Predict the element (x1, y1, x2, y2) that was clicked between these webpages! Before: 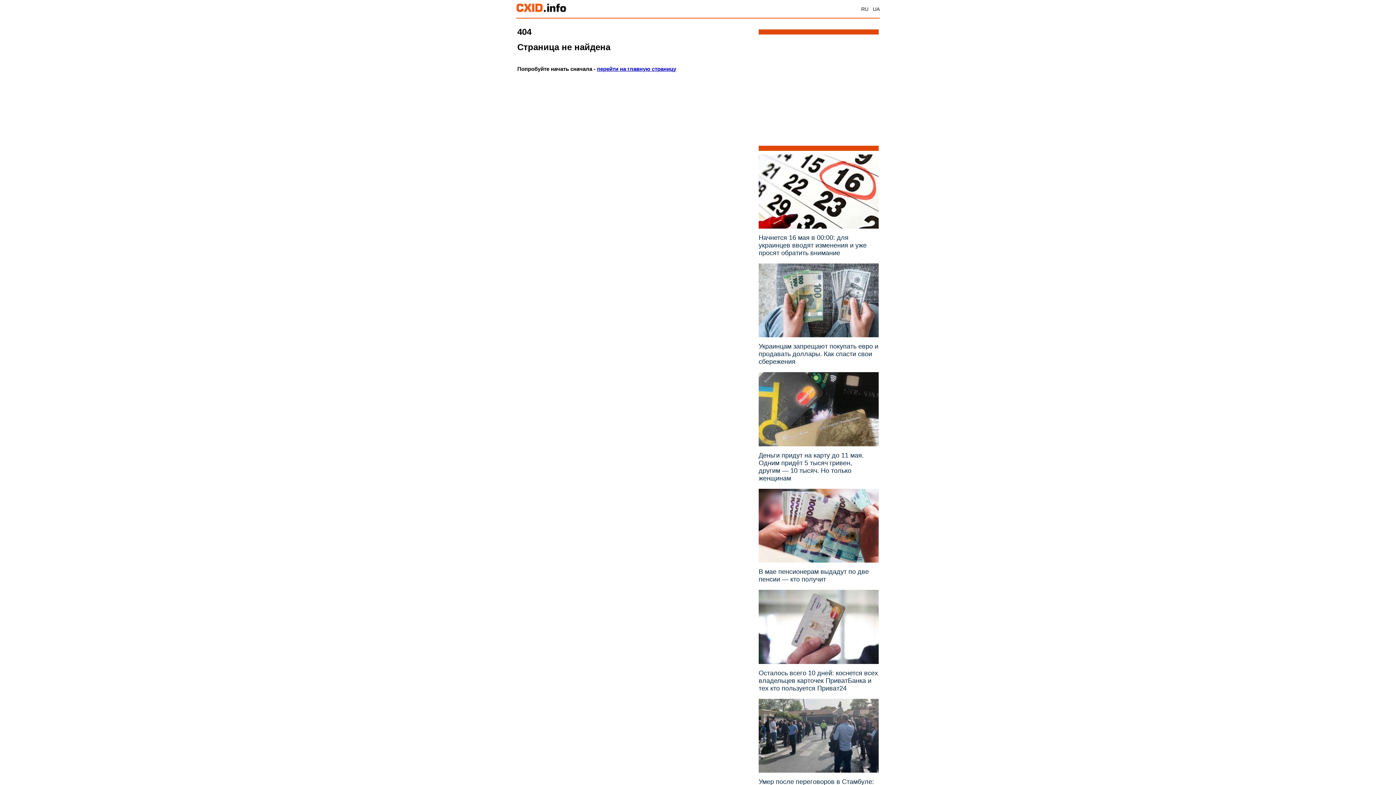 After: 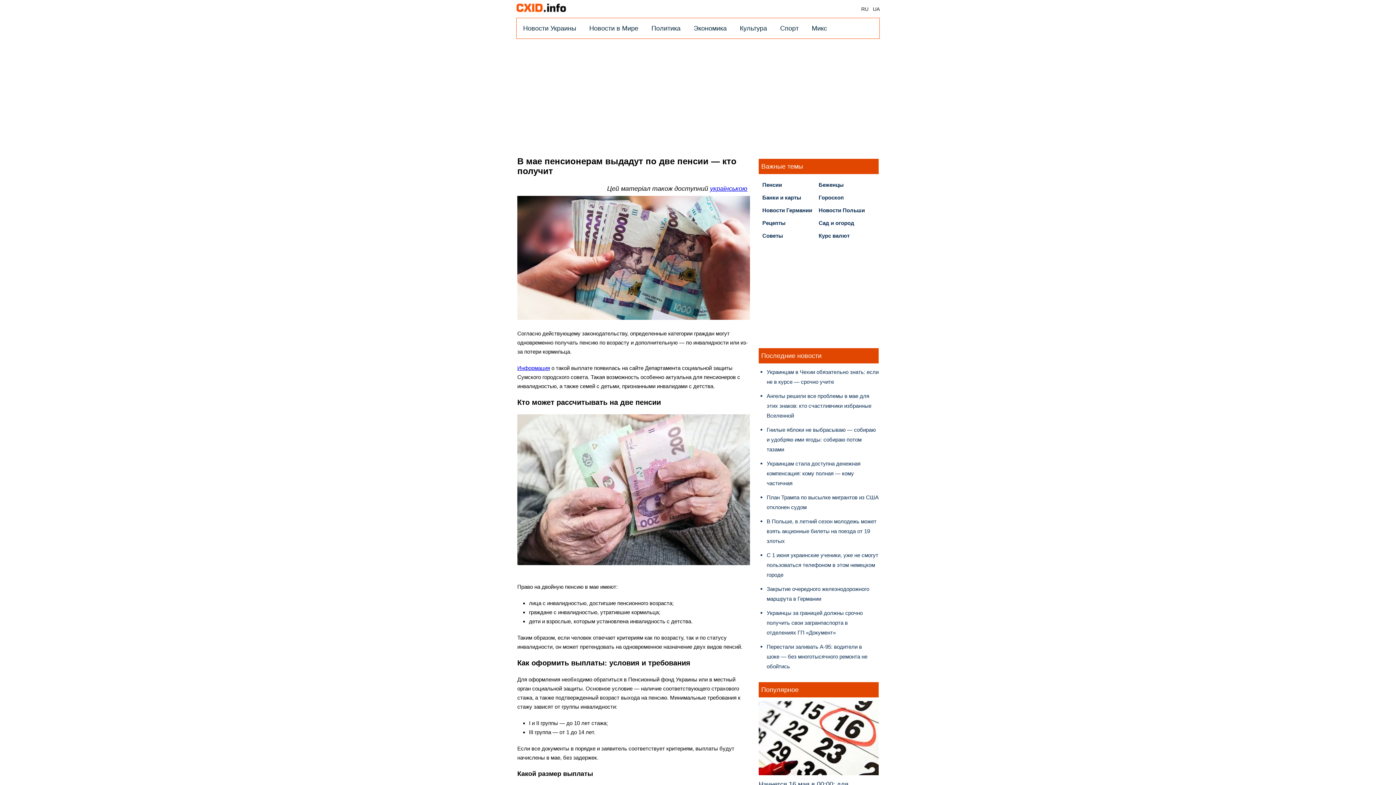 Action: bbox: (758, 568, 869, 583) label: В мае пенсионерам выдадут по две пенсии — кто получит